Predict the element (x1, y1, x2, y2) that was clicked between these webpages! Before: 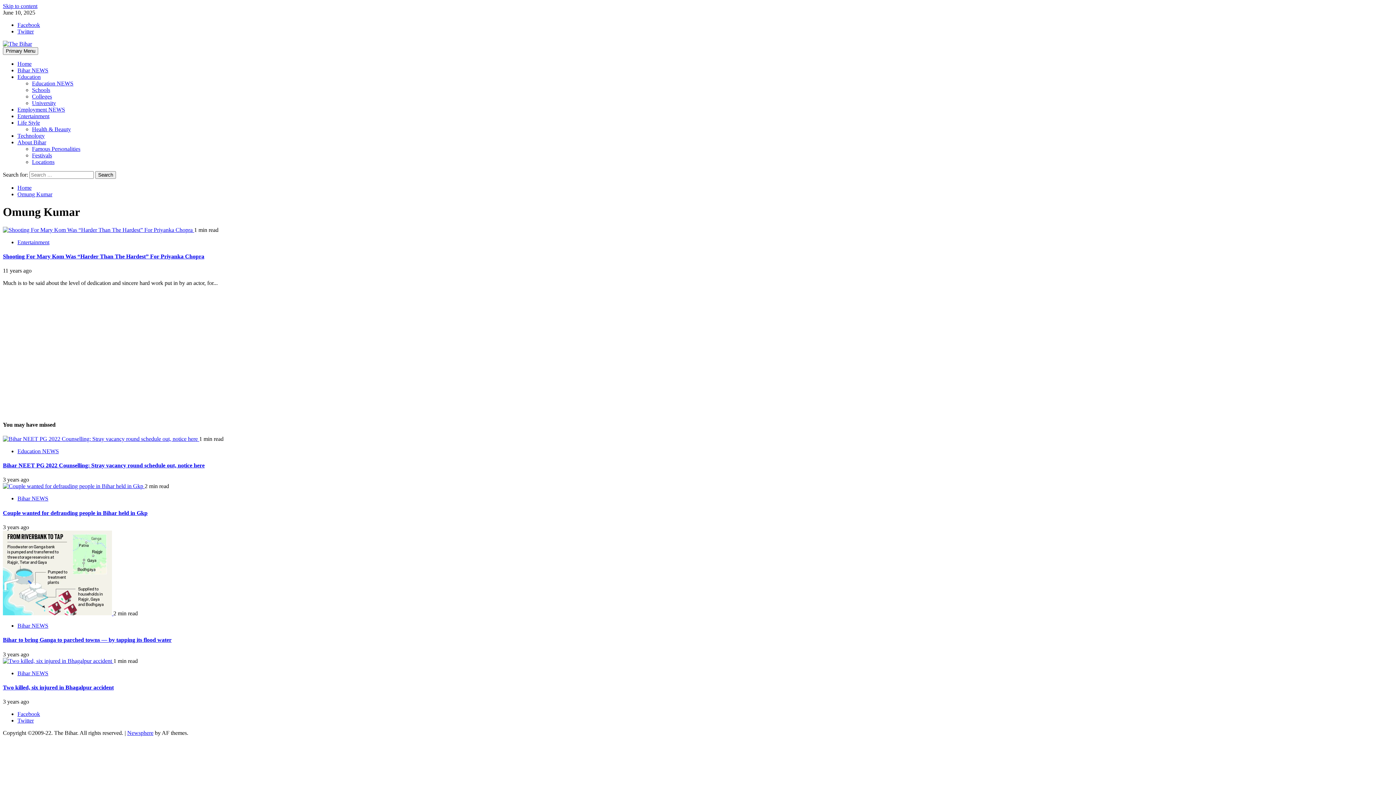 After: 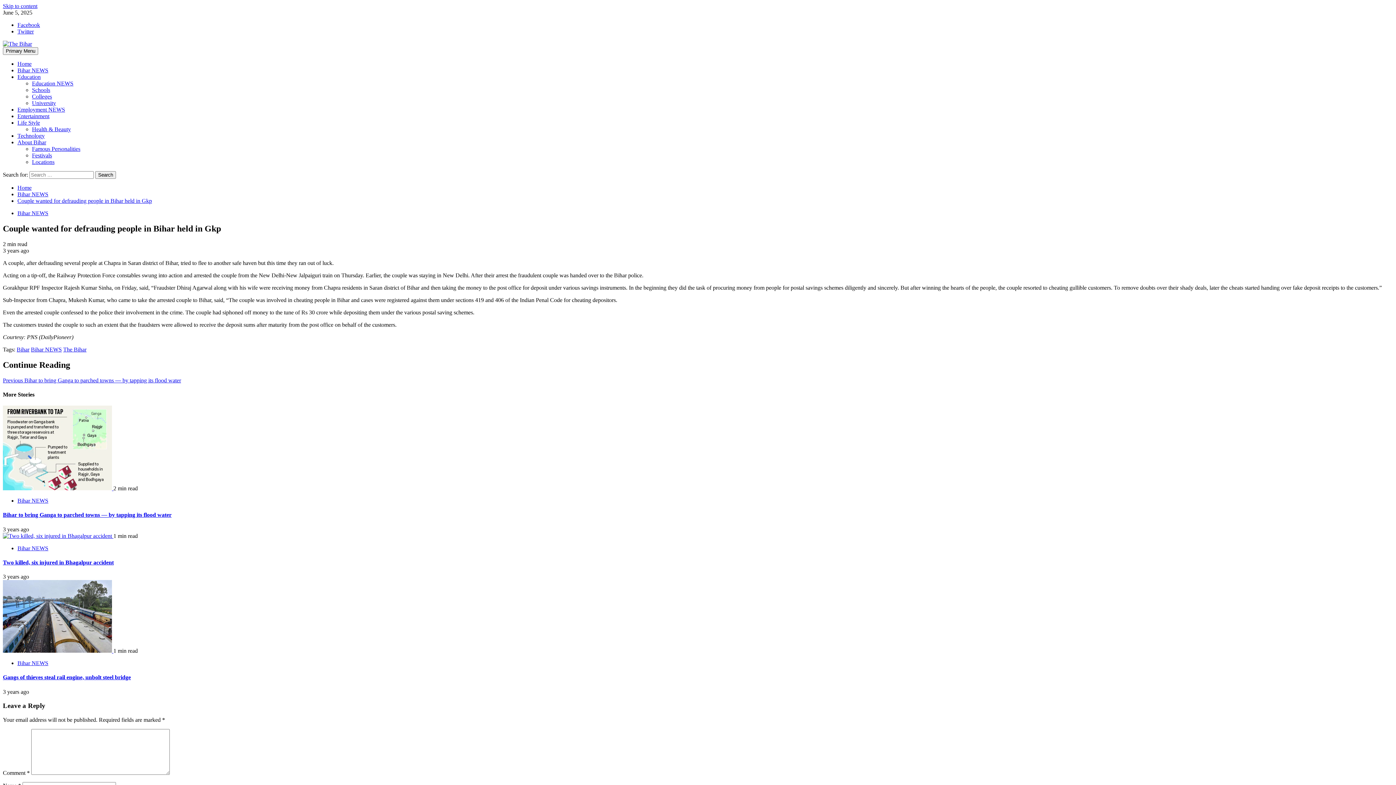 Action: label: Couple wanted for defrauding people in Bihar held in Gkp bbox: (2, 510, 147, 516)